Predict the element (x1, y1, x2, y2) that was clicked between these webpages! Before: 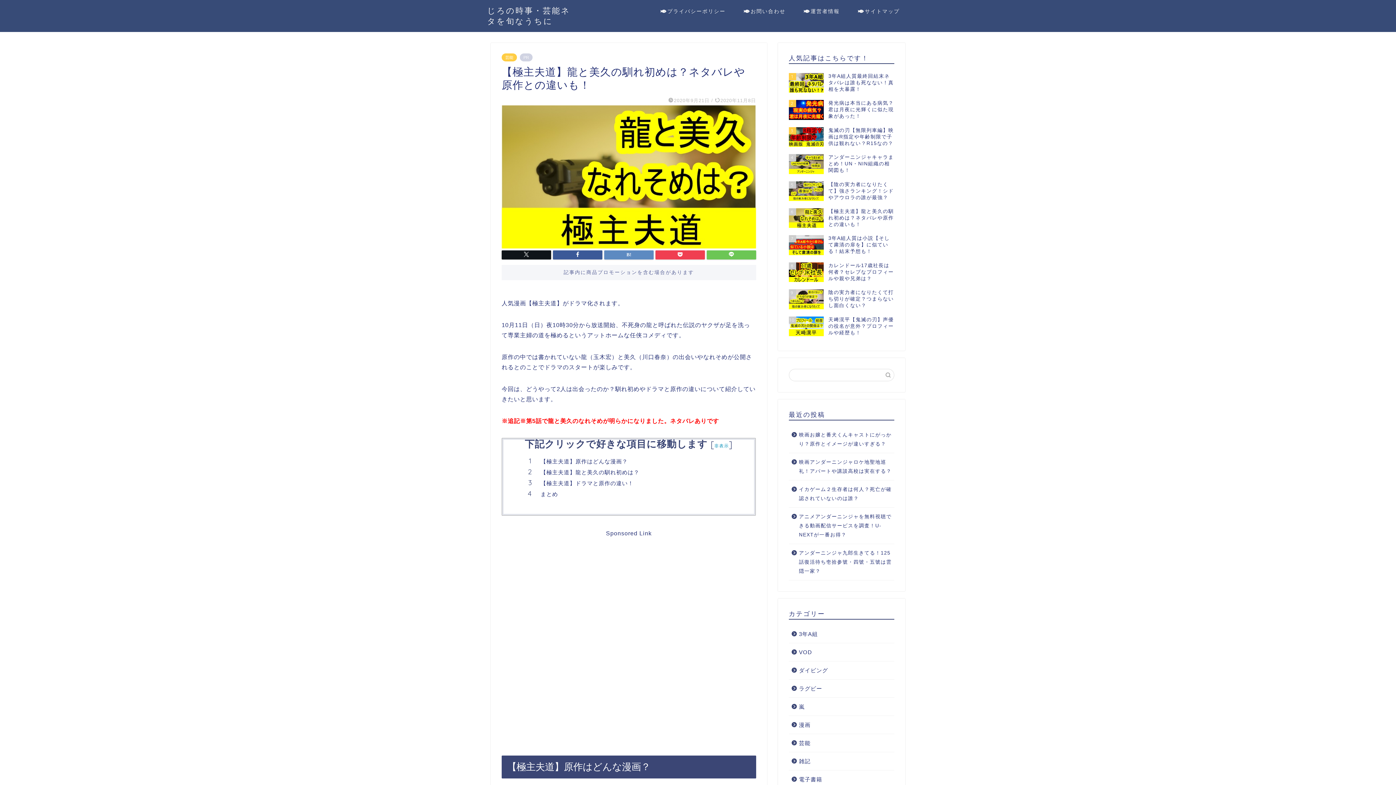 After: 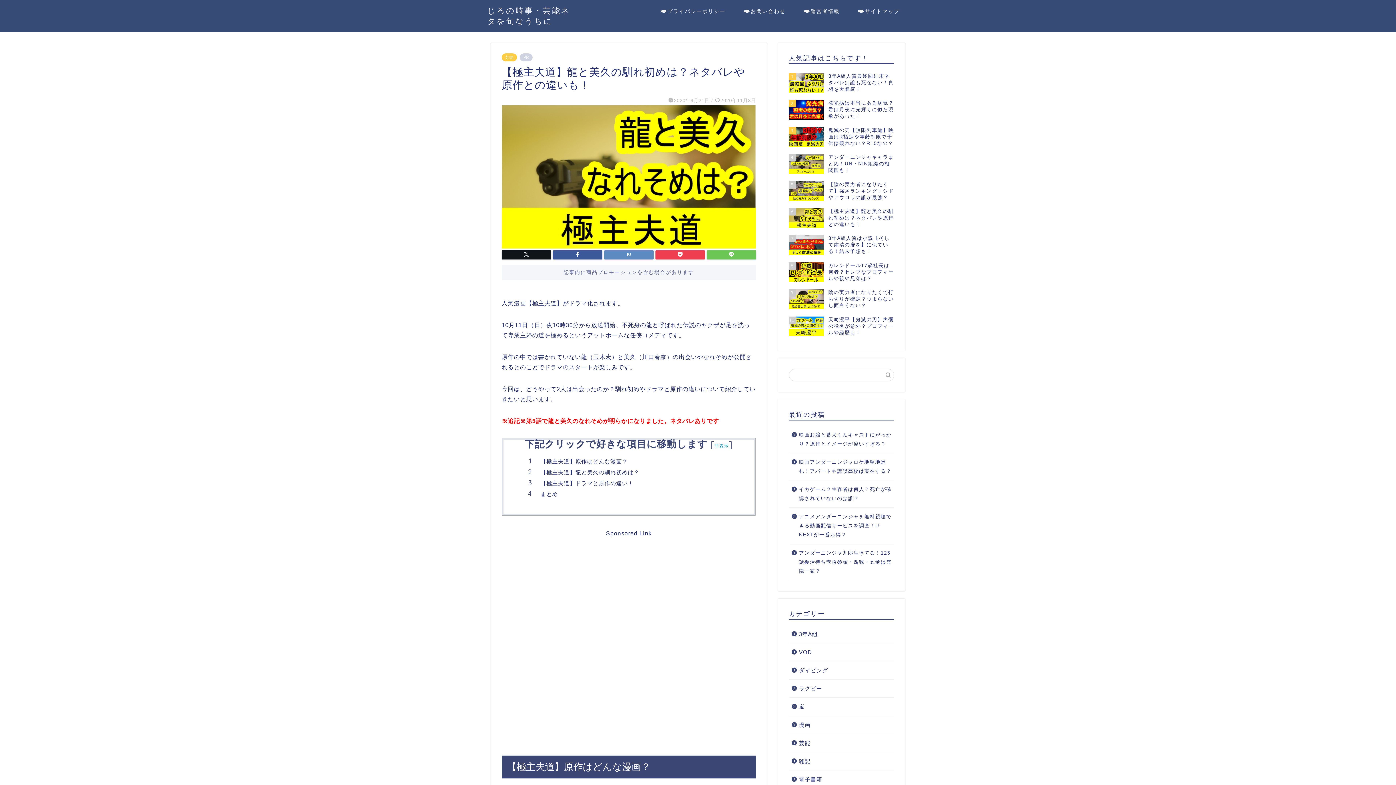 Action: label: 6
【極主夫道】龍と美久の馴れ初めは？ネタバレや原作との違いも！ bbox: (789, 204, 894, 231)